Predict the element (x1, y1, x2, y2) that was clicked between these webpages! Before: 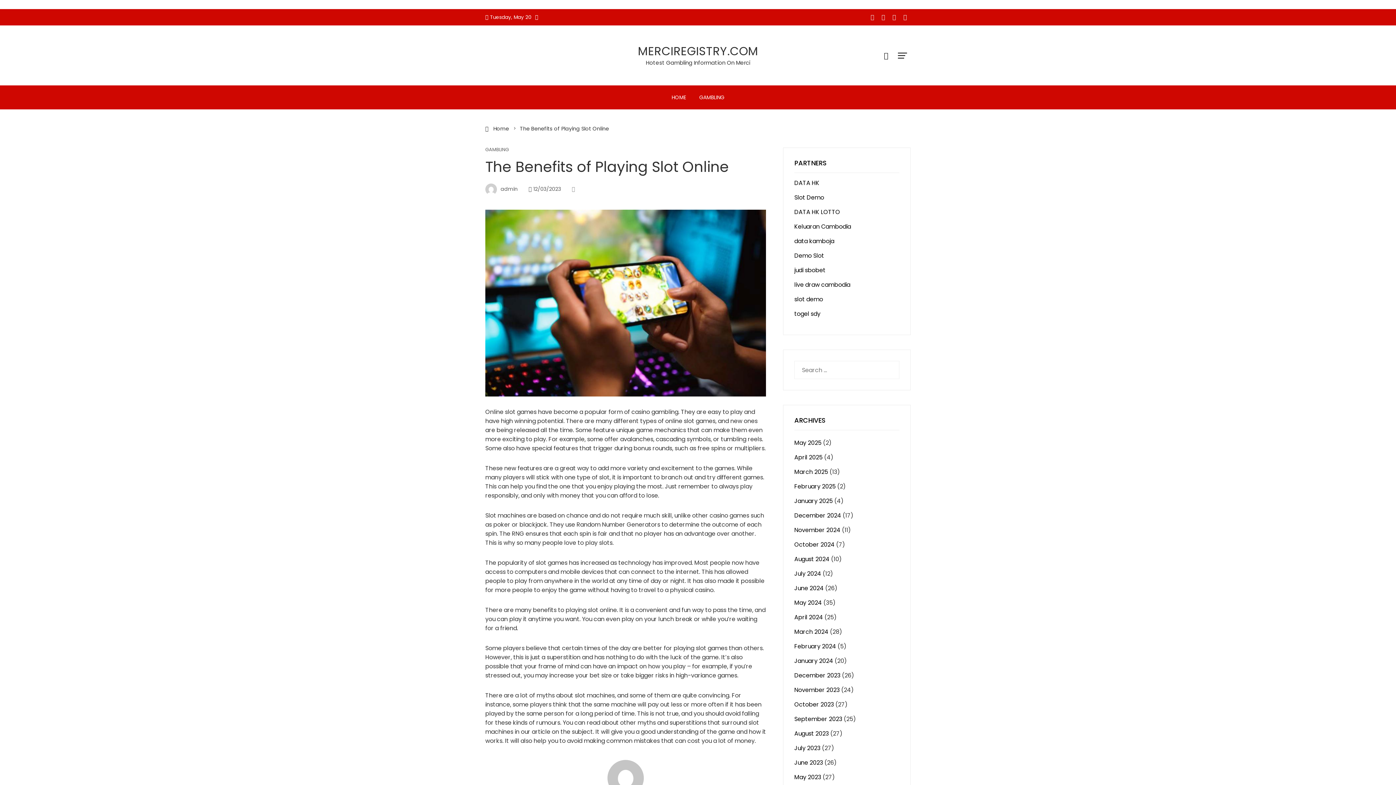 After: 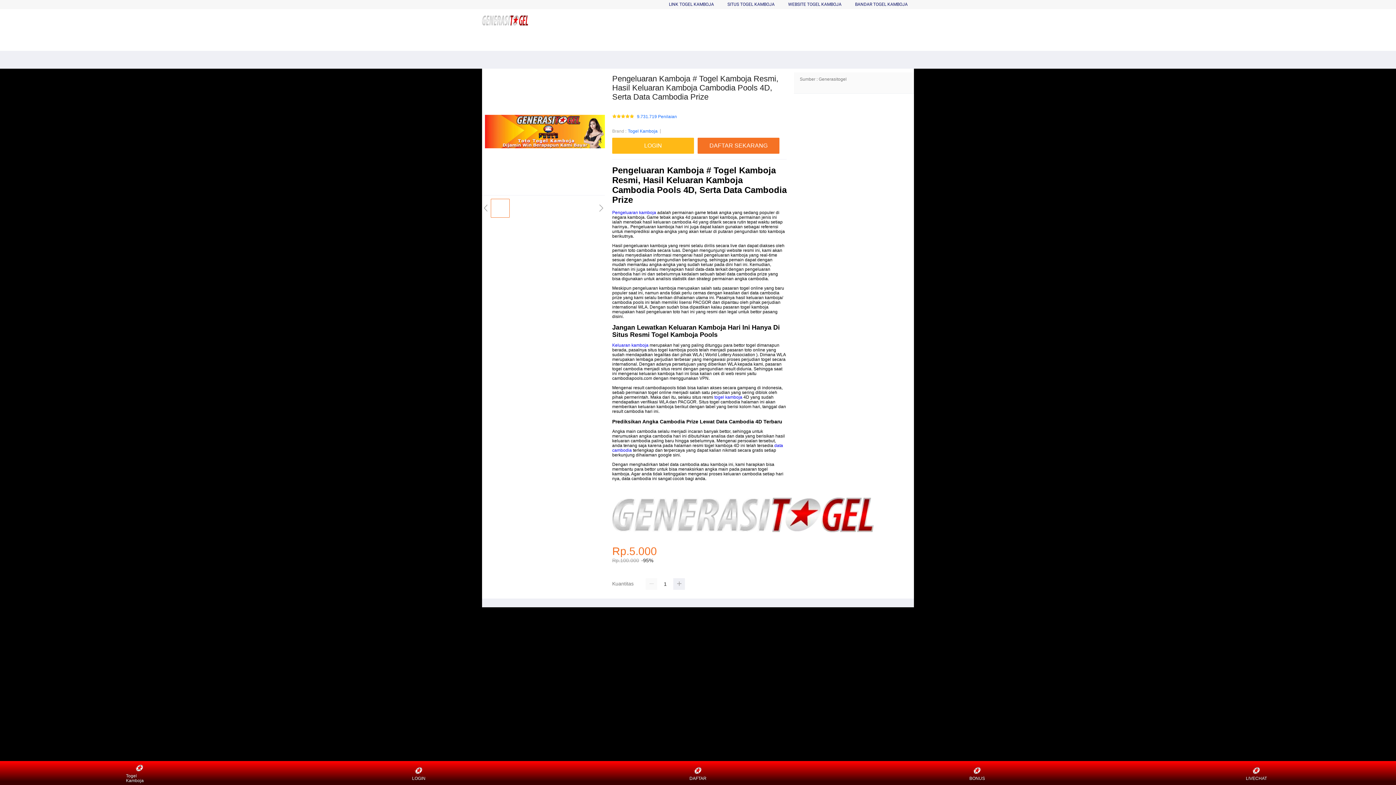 Action: bbox: (794, 222, 851, 230) label: Keluaran Cambodia